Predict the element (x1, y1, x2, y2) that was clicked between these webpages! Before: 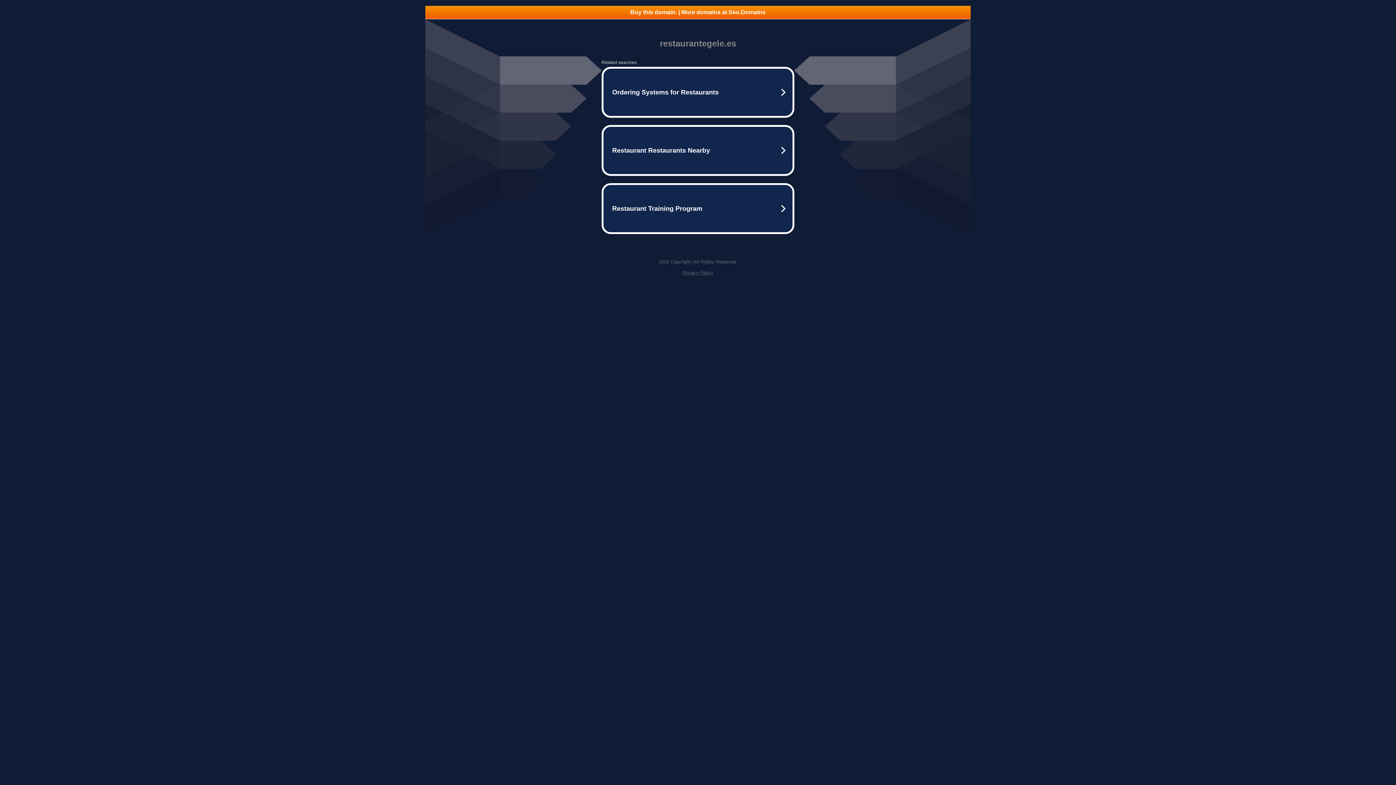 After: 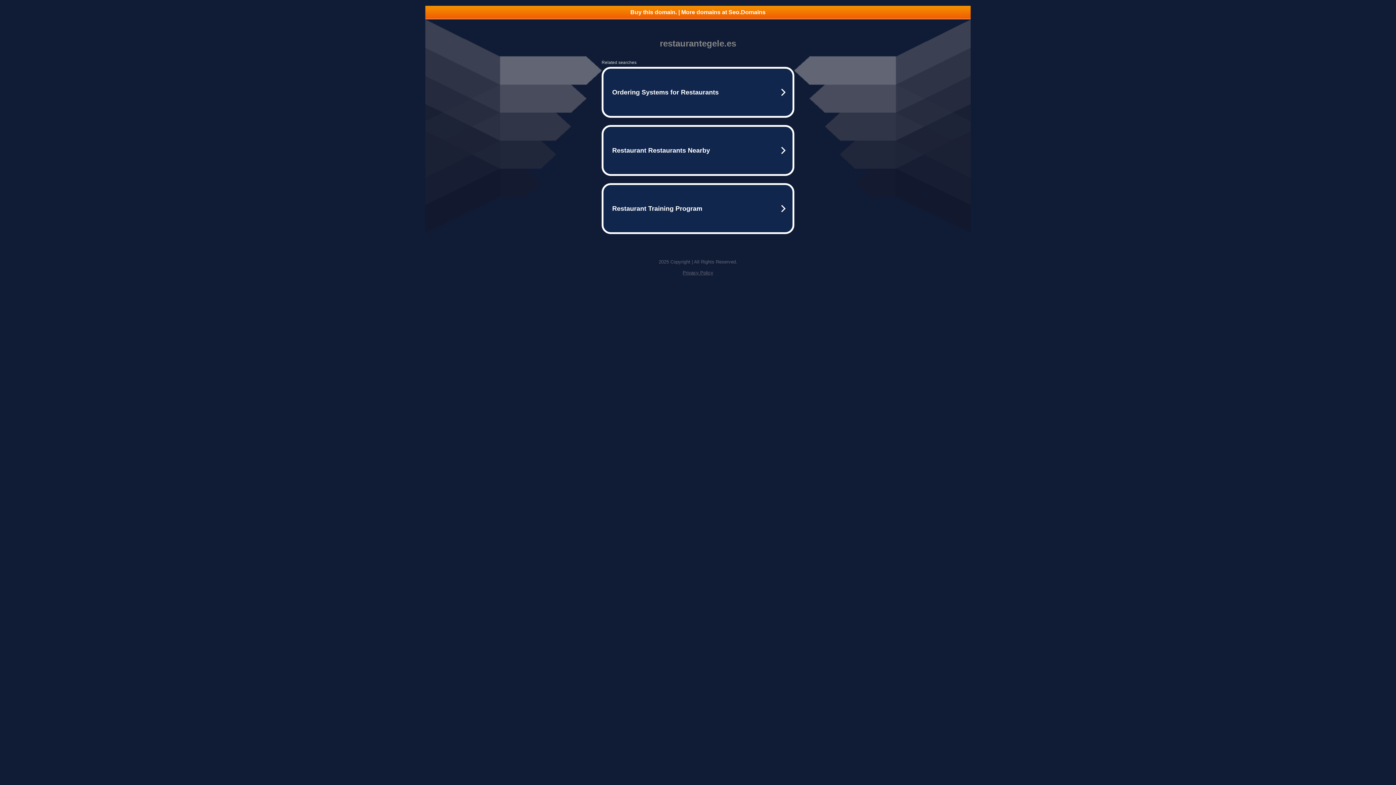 Action: label: Privacy Policy bbox: (682, 270, 713, 275)